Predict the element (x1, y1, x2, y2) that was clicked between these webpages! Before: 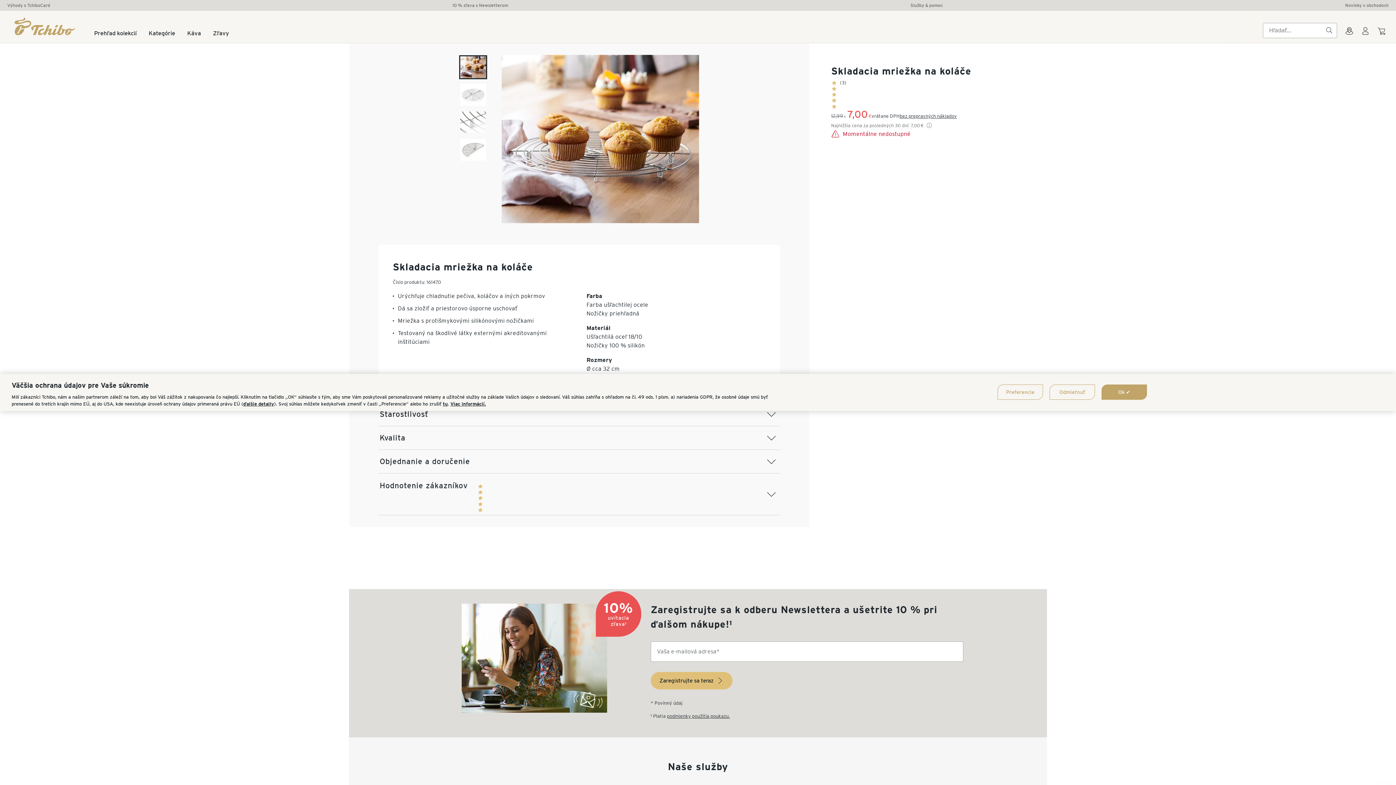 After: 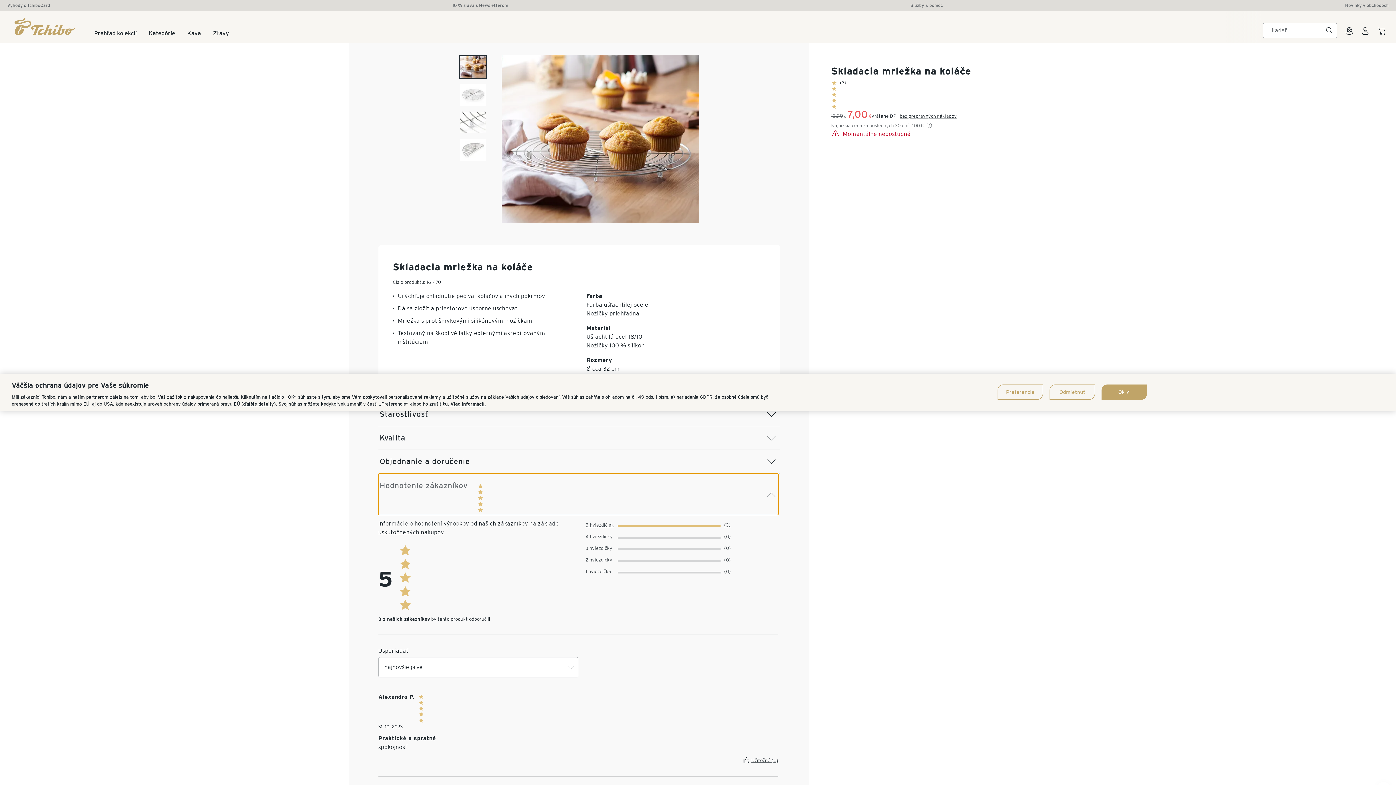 Action: label: Hodnotenie zákazníkov 
Rating
1
2
3
4
5 bbox: (378, 473, 778, 515)